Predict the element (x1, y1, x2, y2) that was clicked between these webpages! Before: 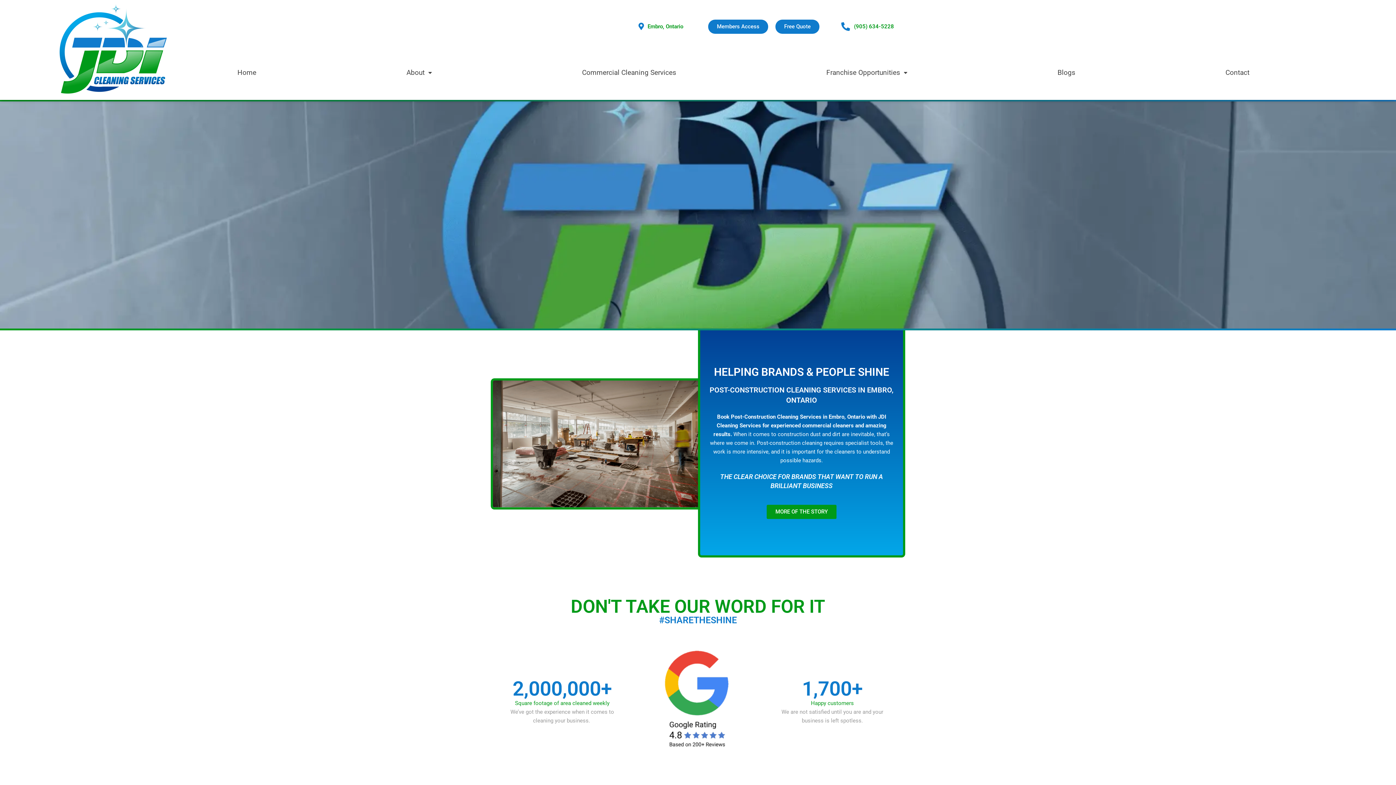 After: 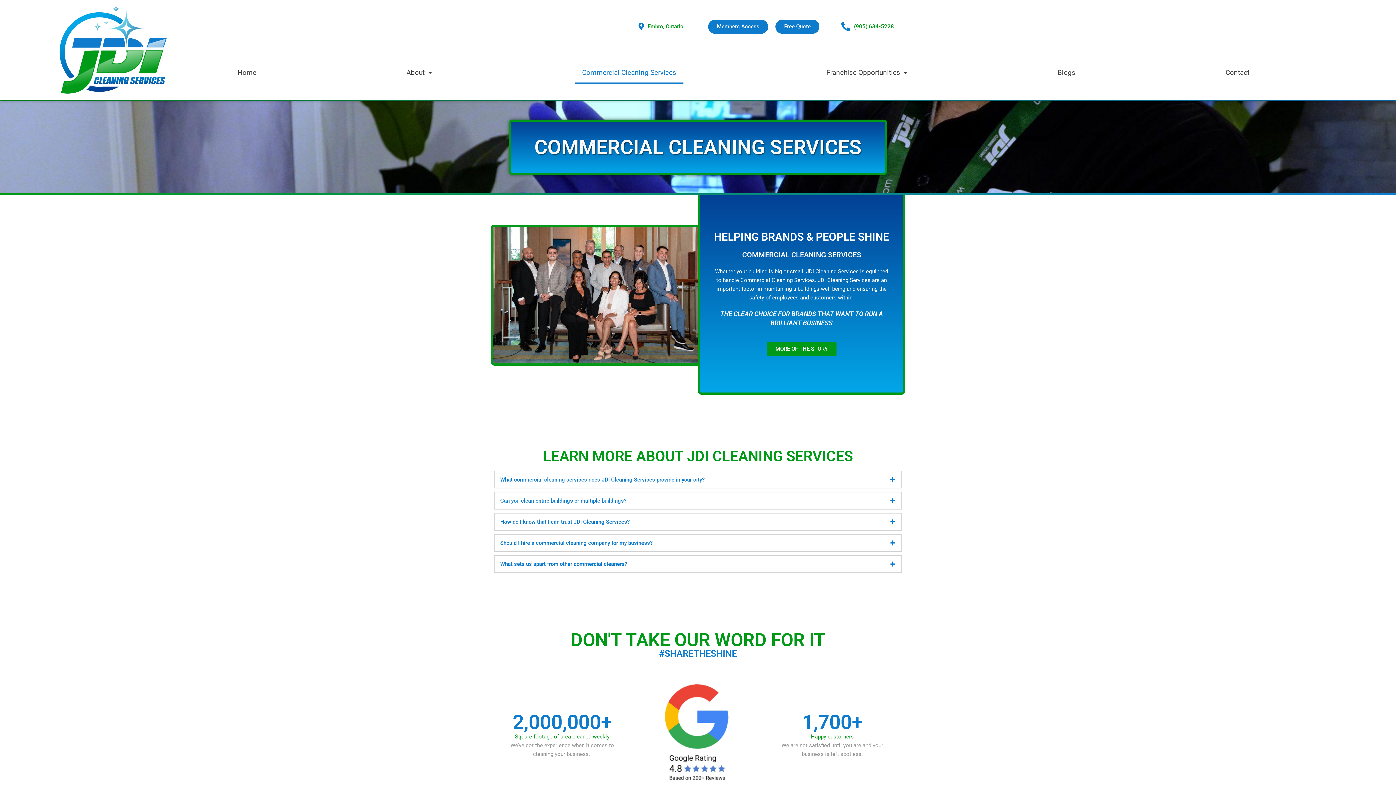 Action: label: Commercial Cleaning Services bbox: (574, 61, 683, 83)